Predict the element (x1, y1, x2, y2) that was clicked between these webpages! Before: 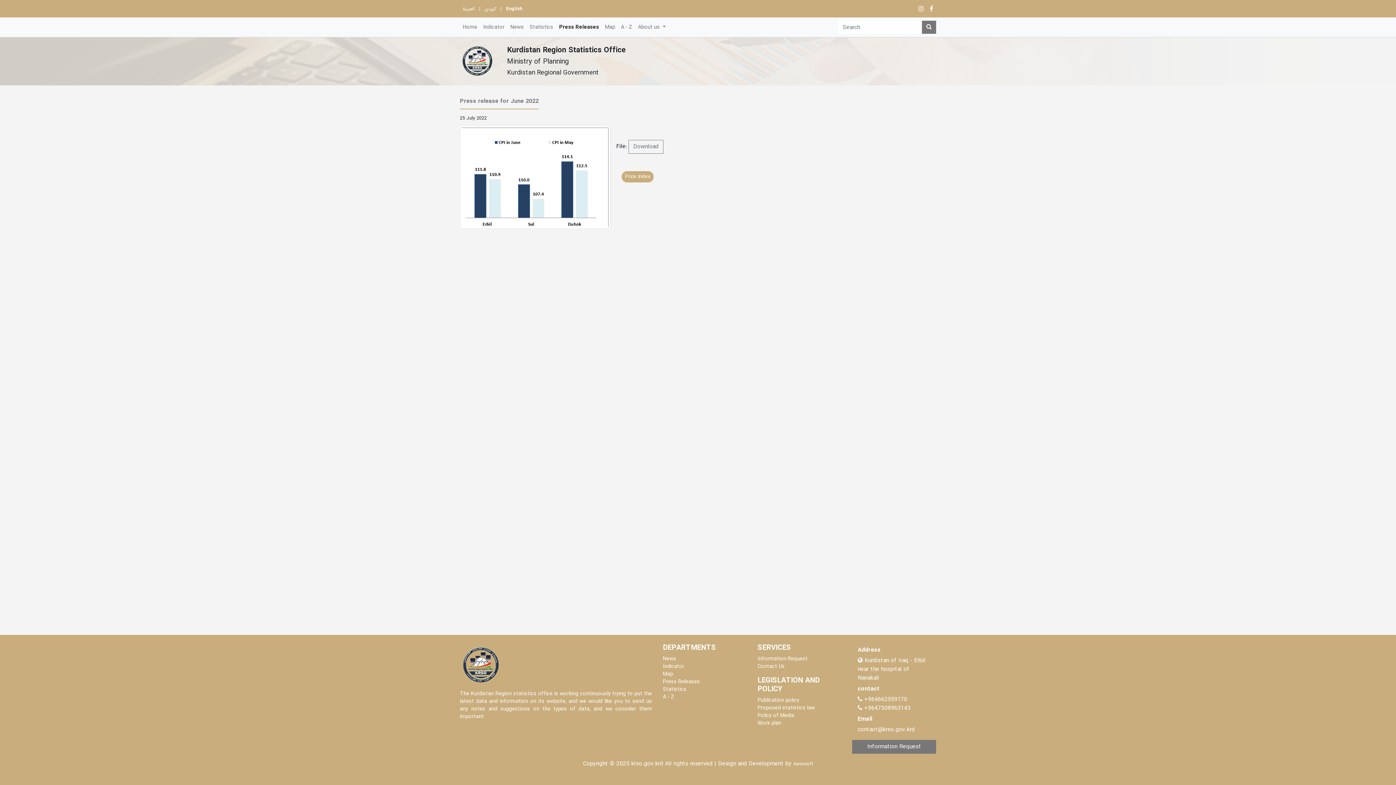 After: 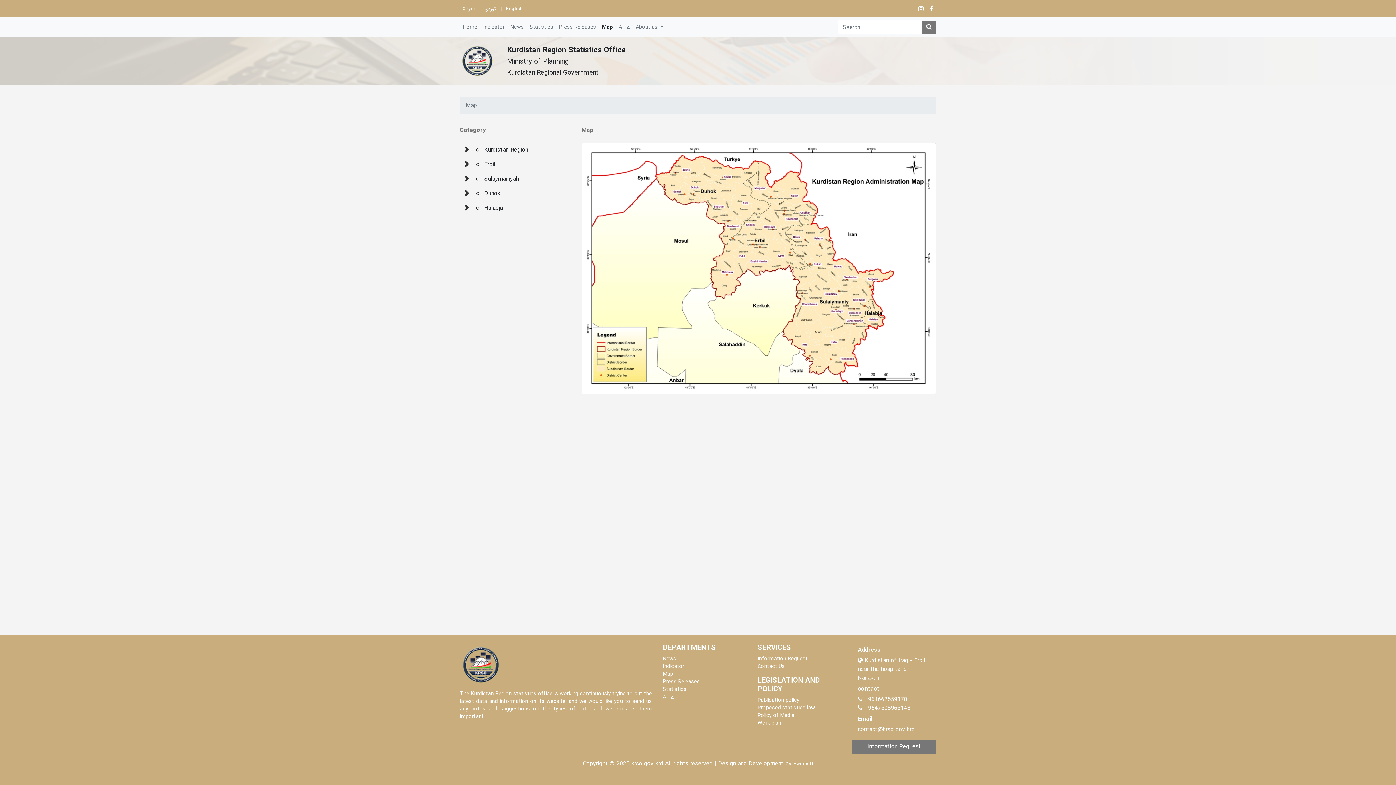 Action: bbox: (602, 20, 618, 34) label: Map